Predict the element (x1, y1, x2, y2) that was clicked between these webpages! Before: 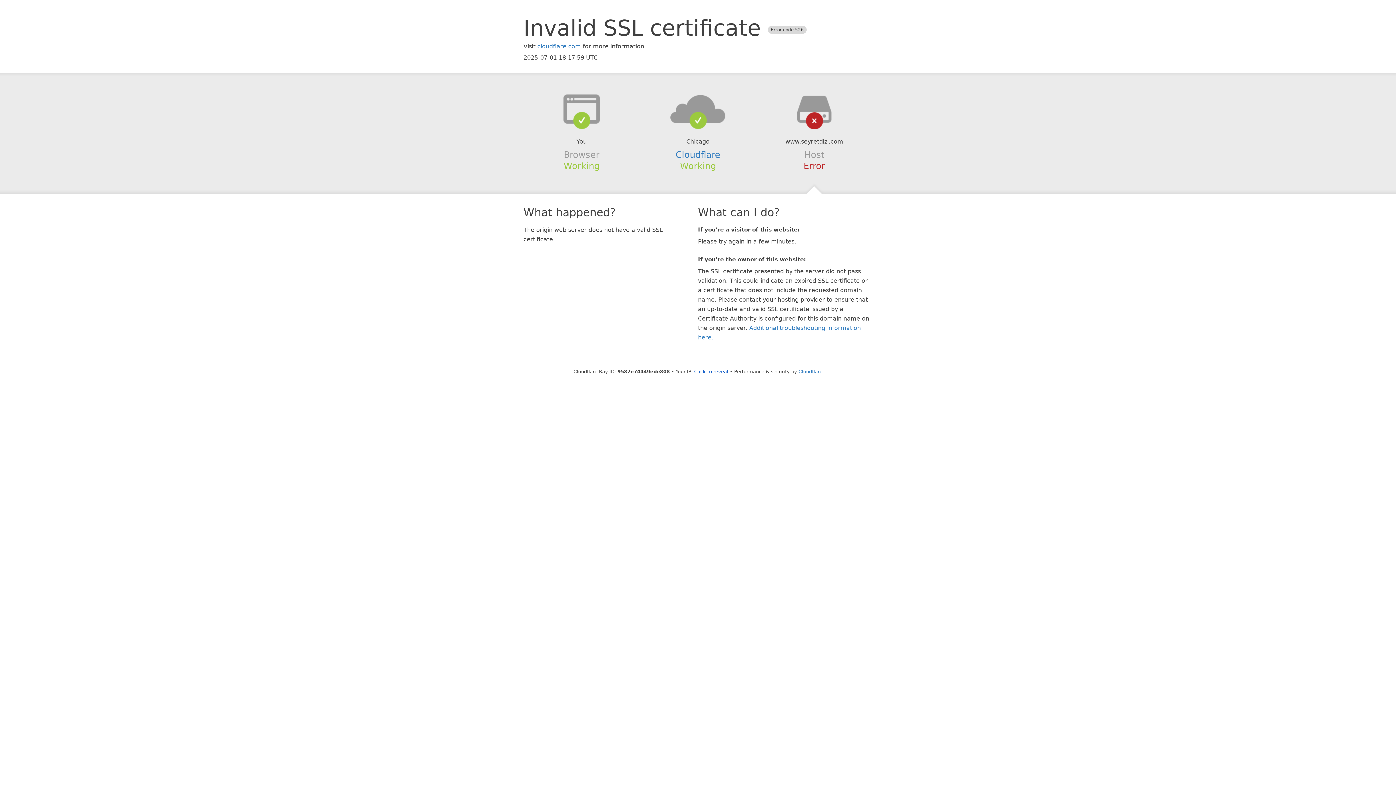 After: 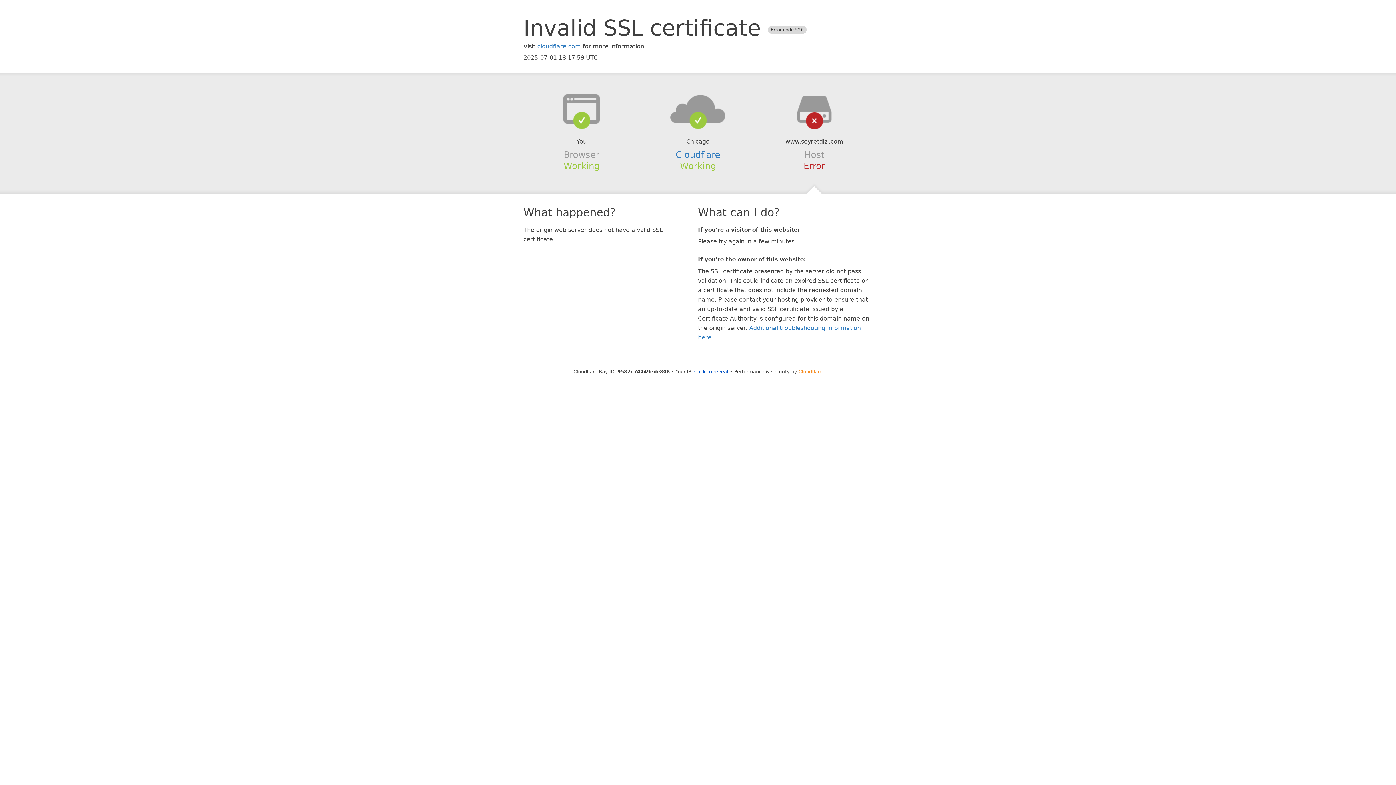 Action: label: Cloudflare bbox: (798, 368, 822, 374)